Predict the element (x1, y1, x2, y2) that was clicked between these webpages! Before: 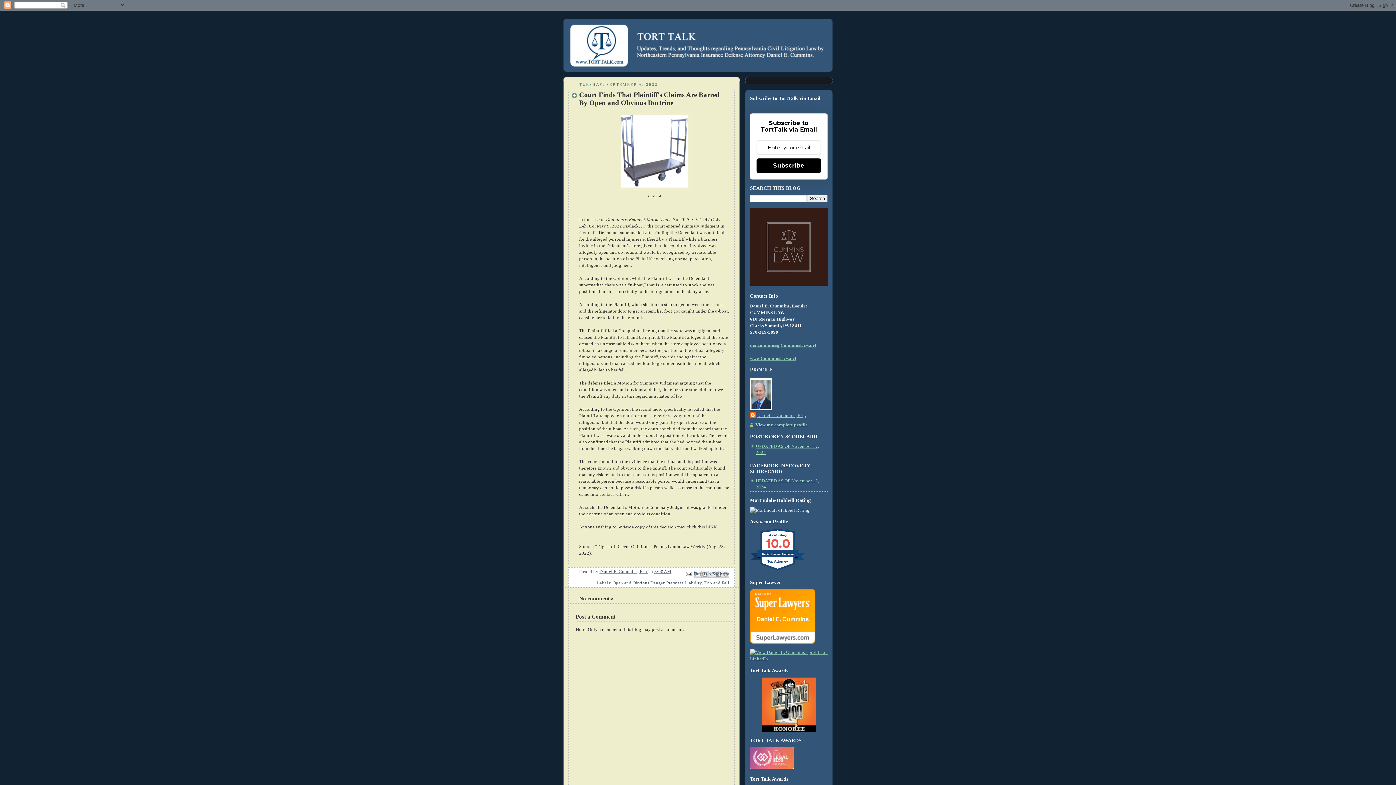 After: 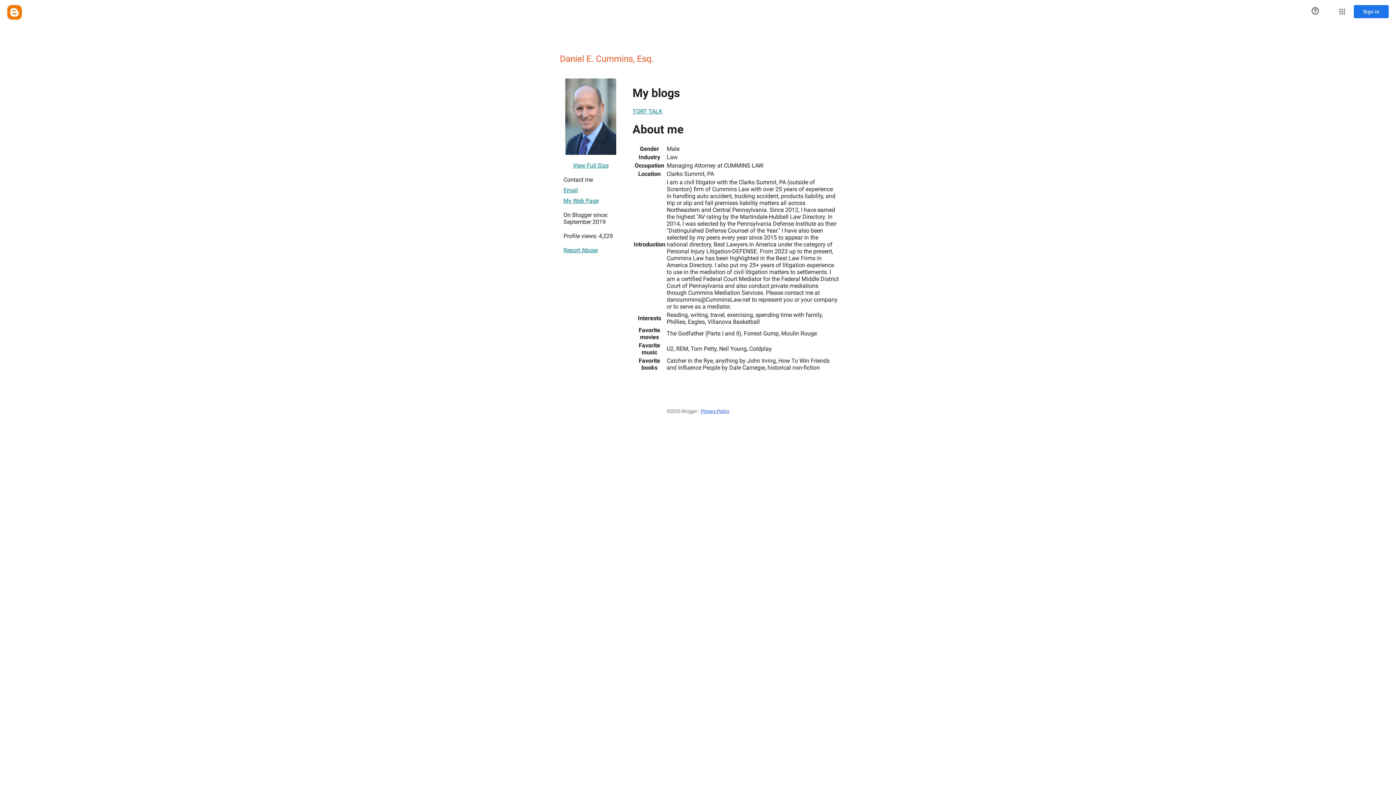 Action: label: View my complete profile bbox: (750, 422, 808, 427)